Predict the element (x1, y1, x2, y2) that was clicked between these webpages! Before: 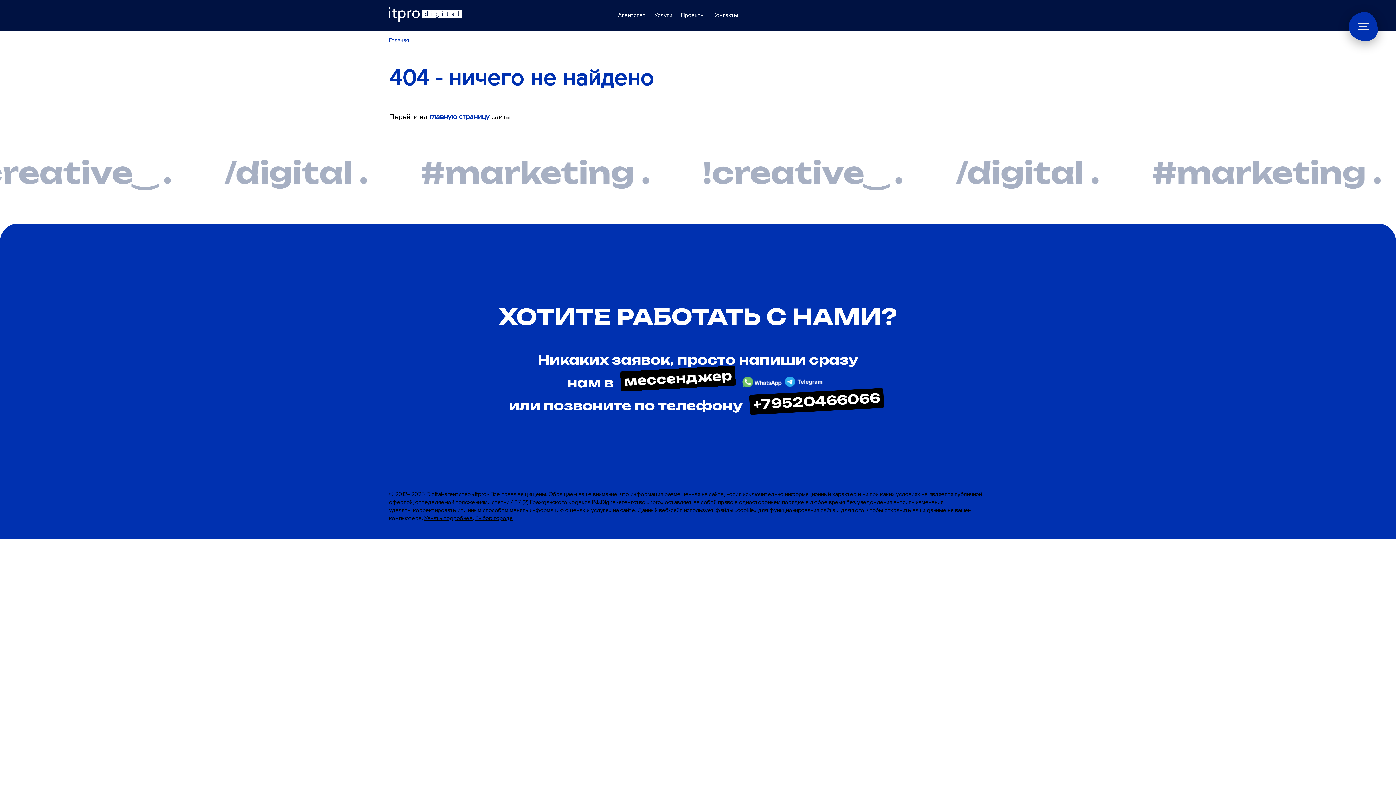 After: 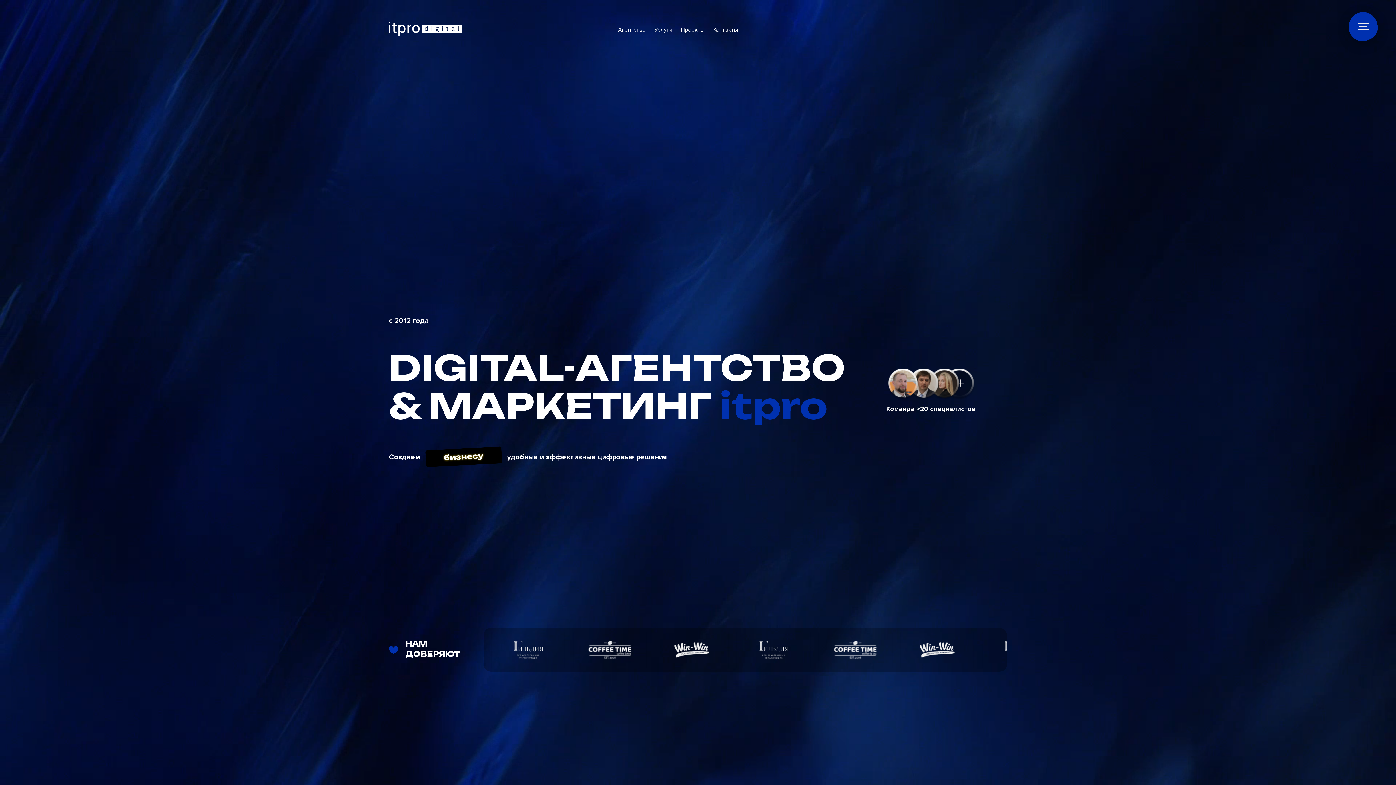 Action: bbox: (429, 112, 489, 121) label: главную страницу